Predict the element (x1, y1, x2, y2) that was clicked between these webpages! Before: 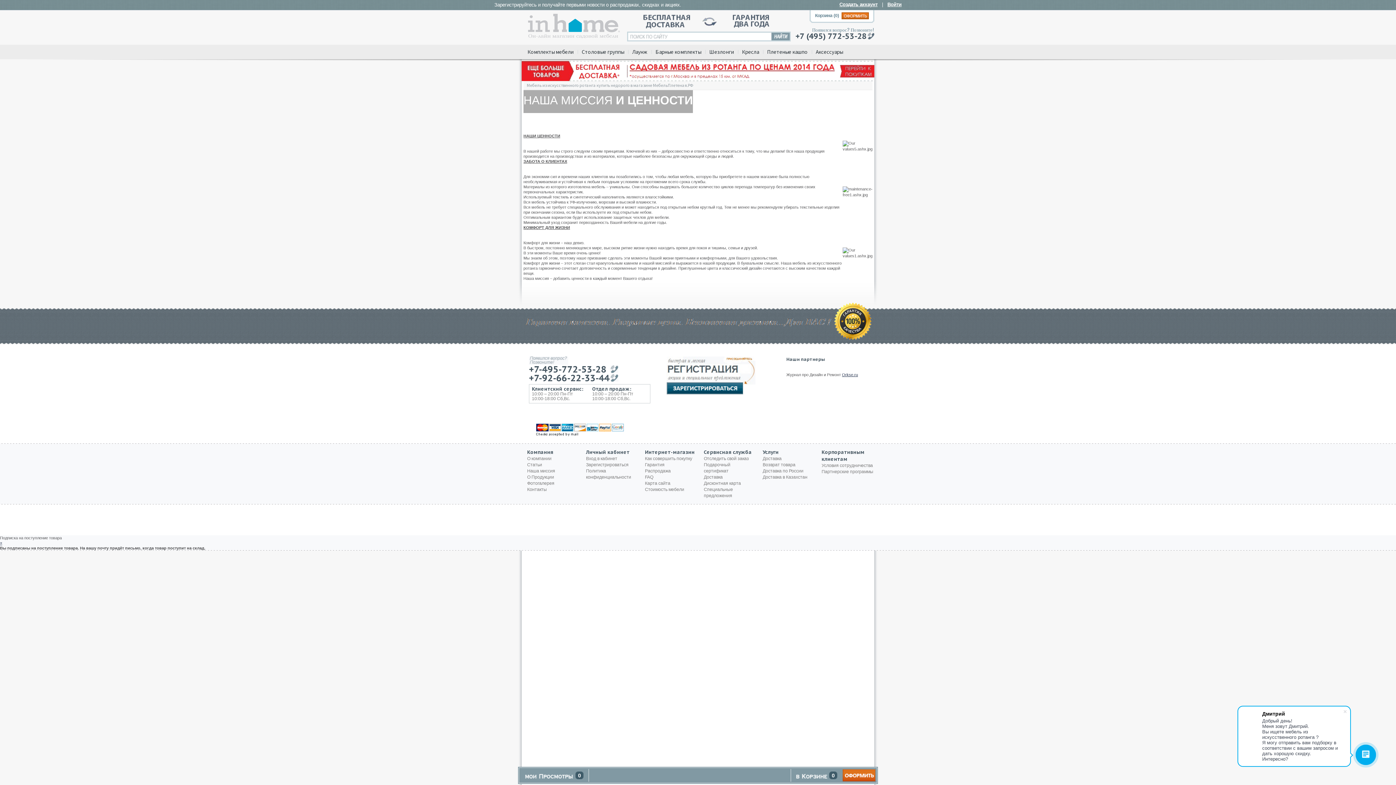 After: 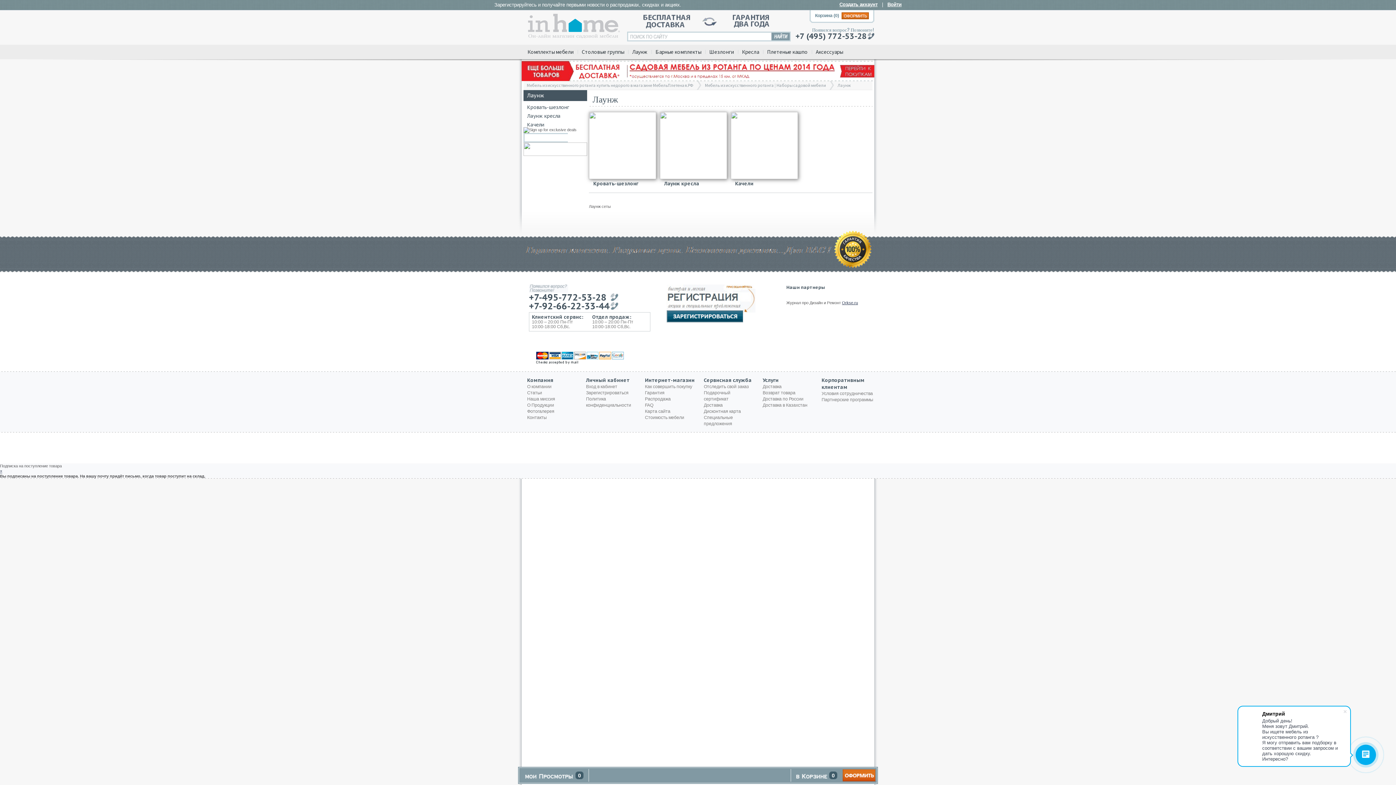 Action: label: Лаунж bbox: (628, 44, 651, 58)